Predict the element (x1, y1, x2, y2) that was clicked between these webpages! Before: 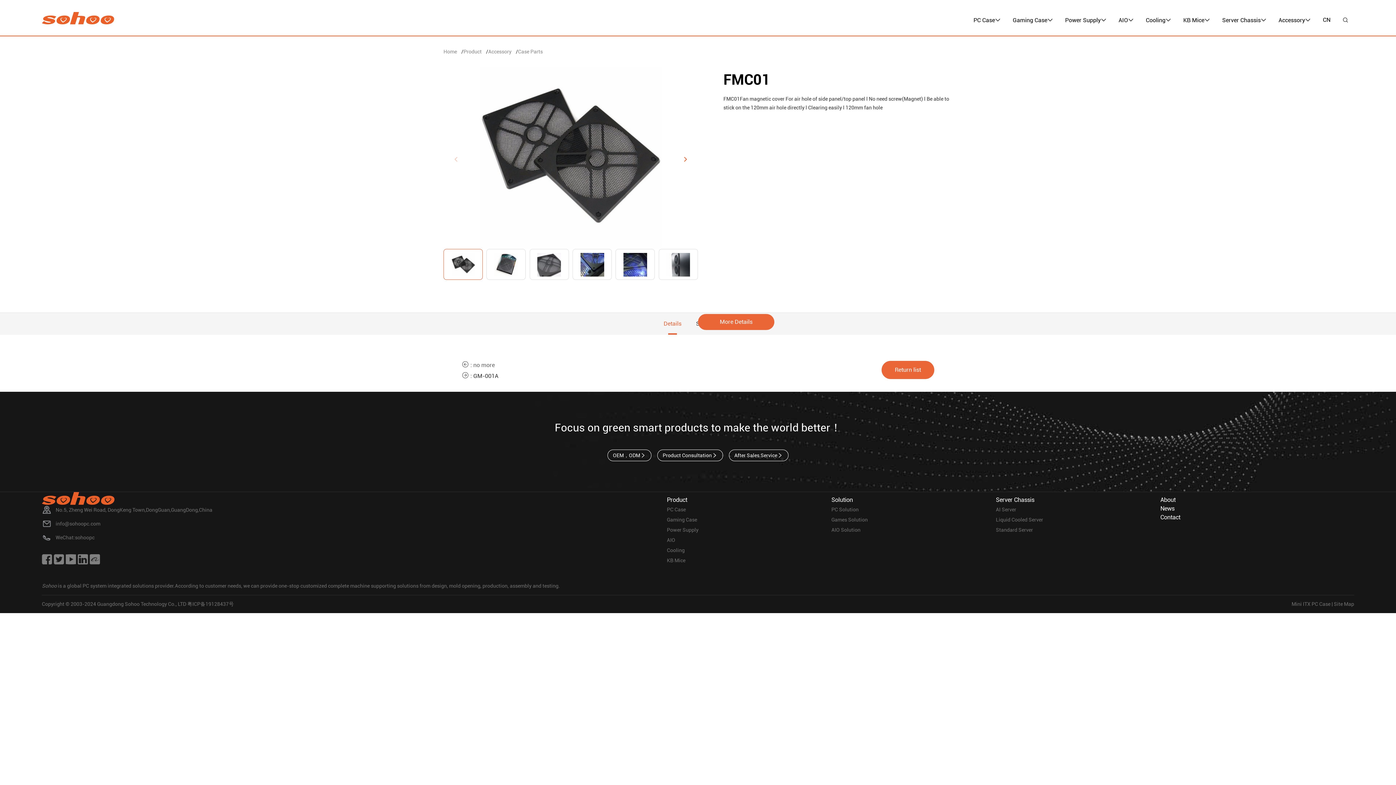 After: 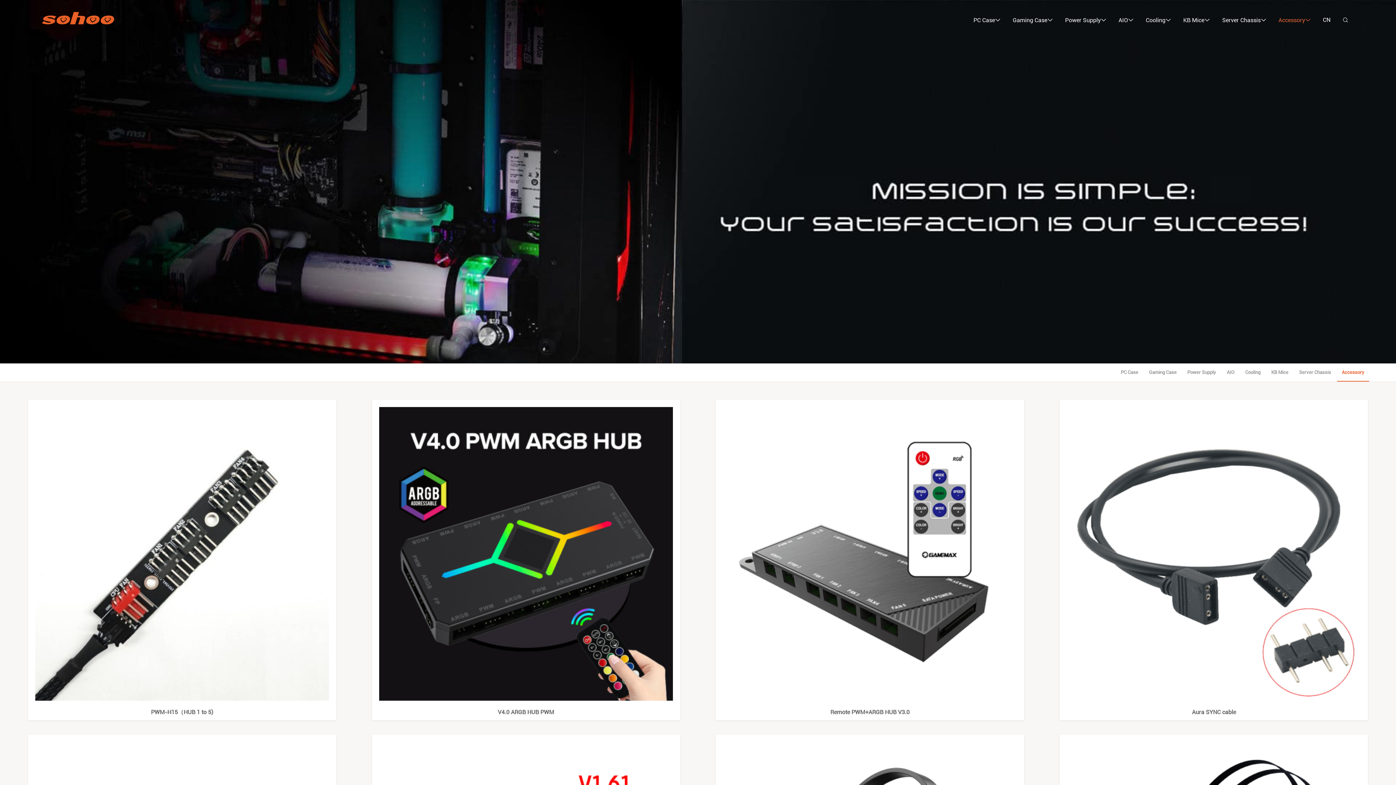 Action: label: Accessory bbox: (488, 48, 511, 55)